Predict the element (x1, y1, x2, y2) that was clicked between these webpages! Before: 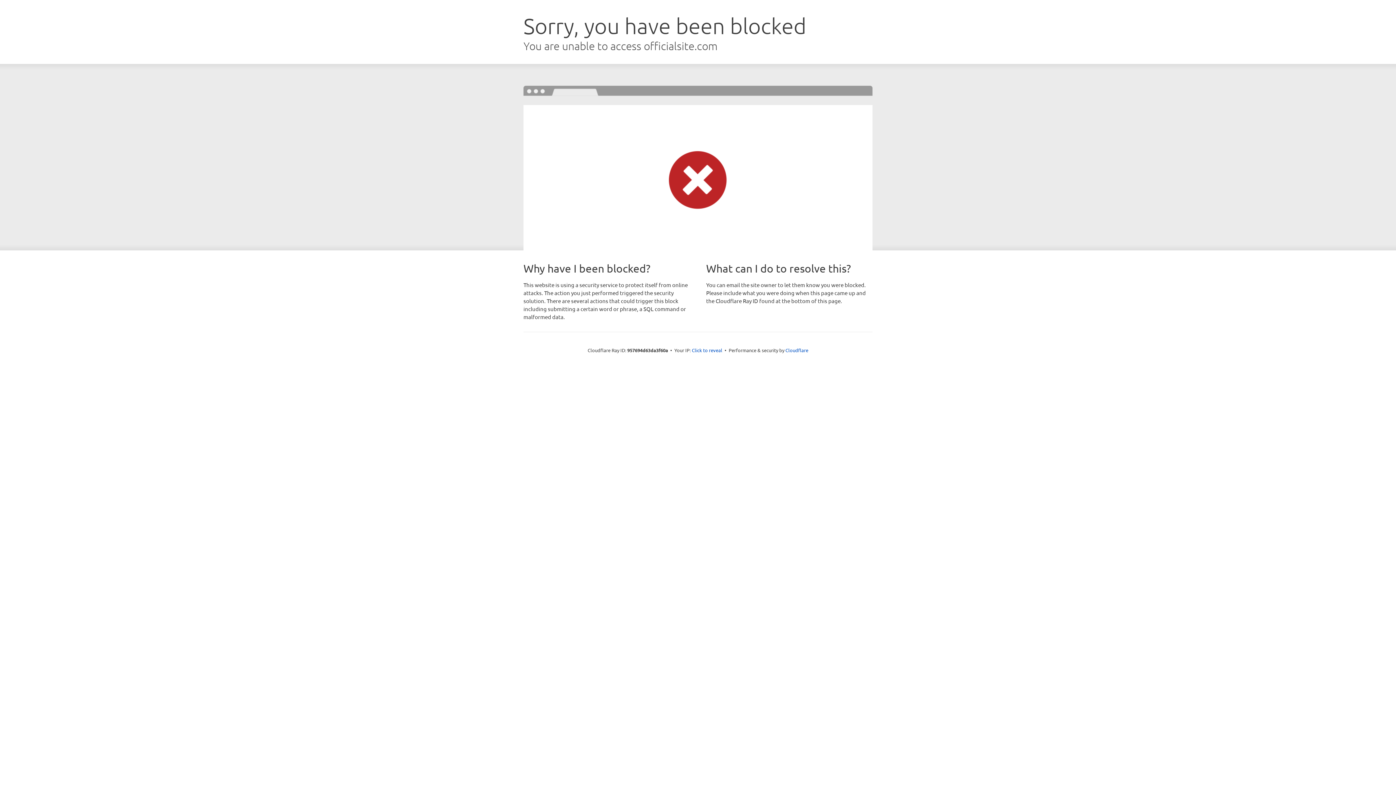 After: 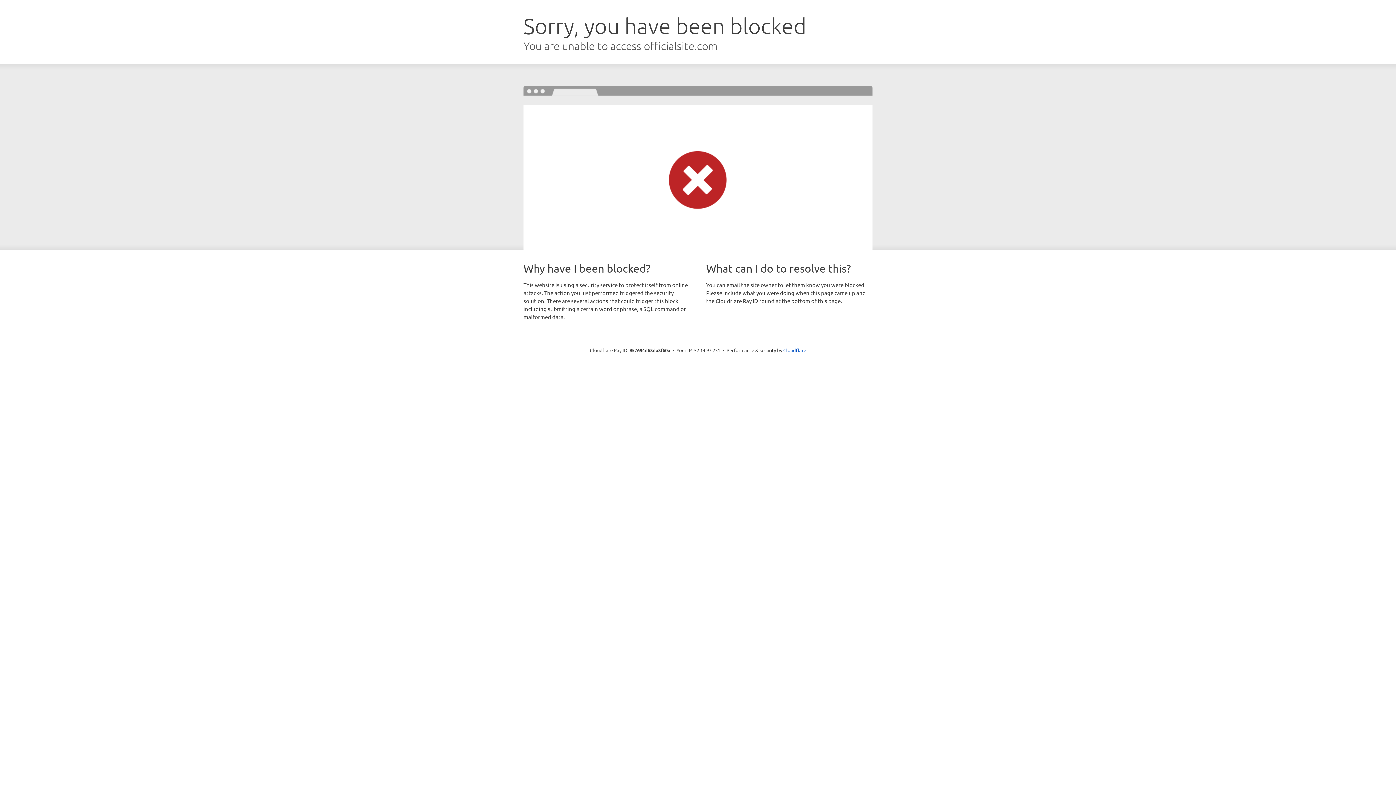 Action: bbox: (692, 346, 722, 353) label: Click to reveal